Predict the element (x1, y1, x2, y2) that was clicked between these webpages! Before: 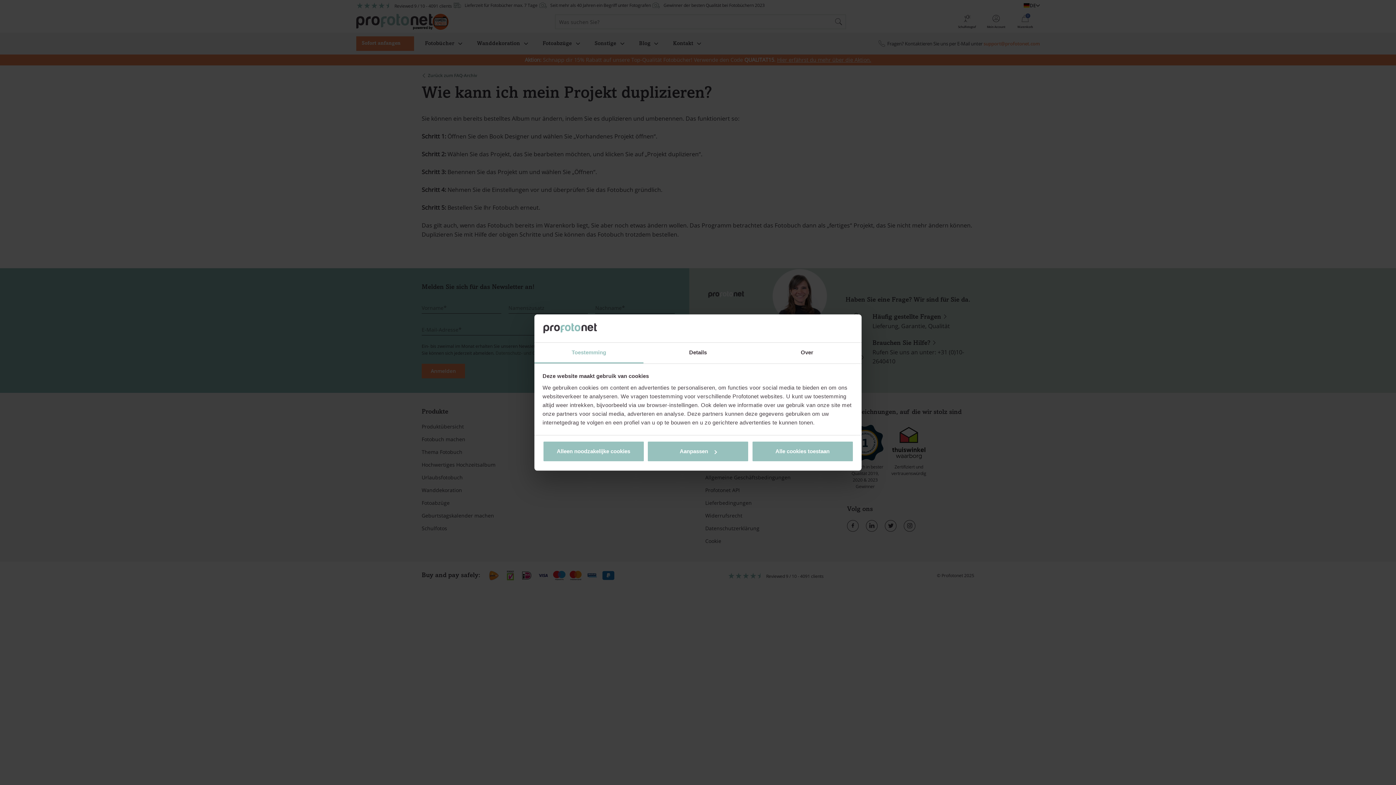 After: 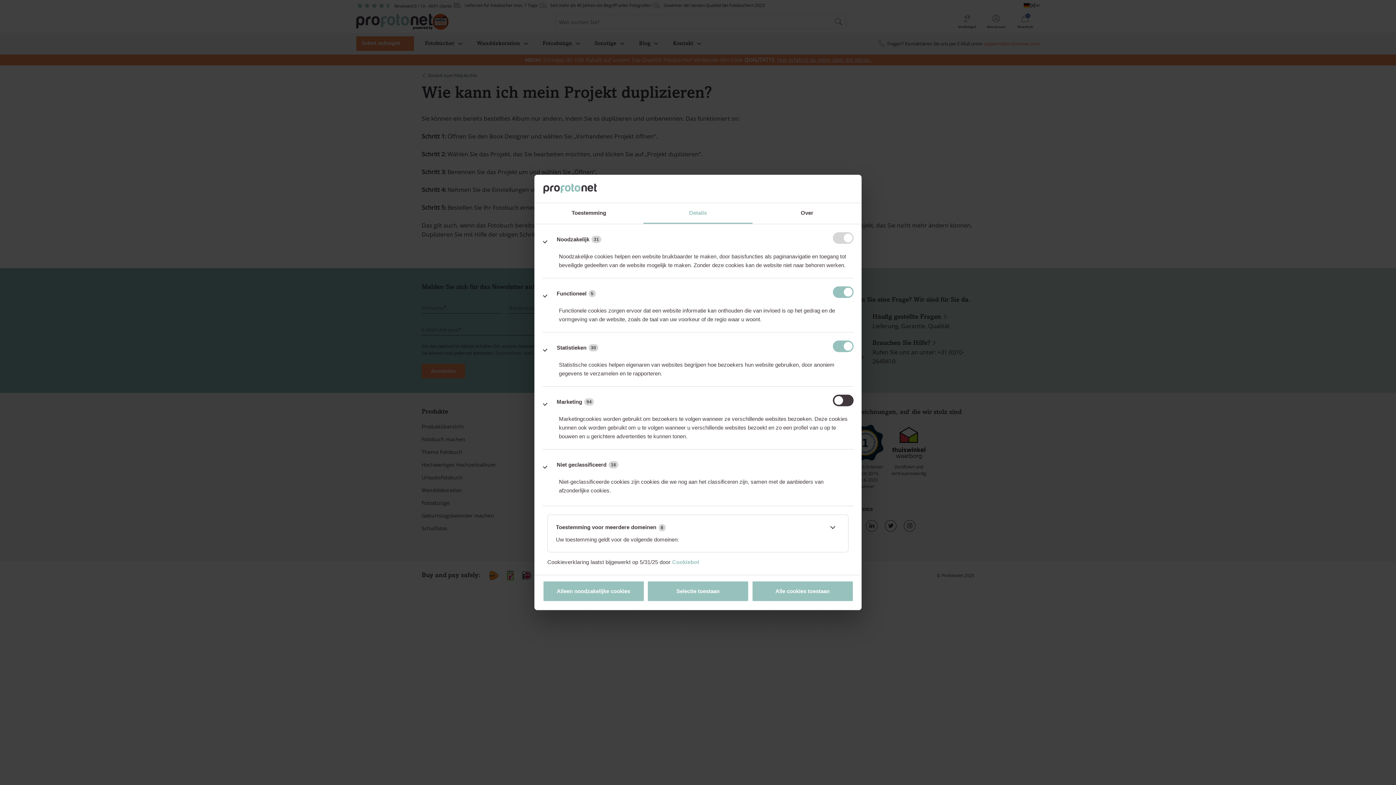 Action: label: Aanpassen bbox: (647, 441, 749, 462)